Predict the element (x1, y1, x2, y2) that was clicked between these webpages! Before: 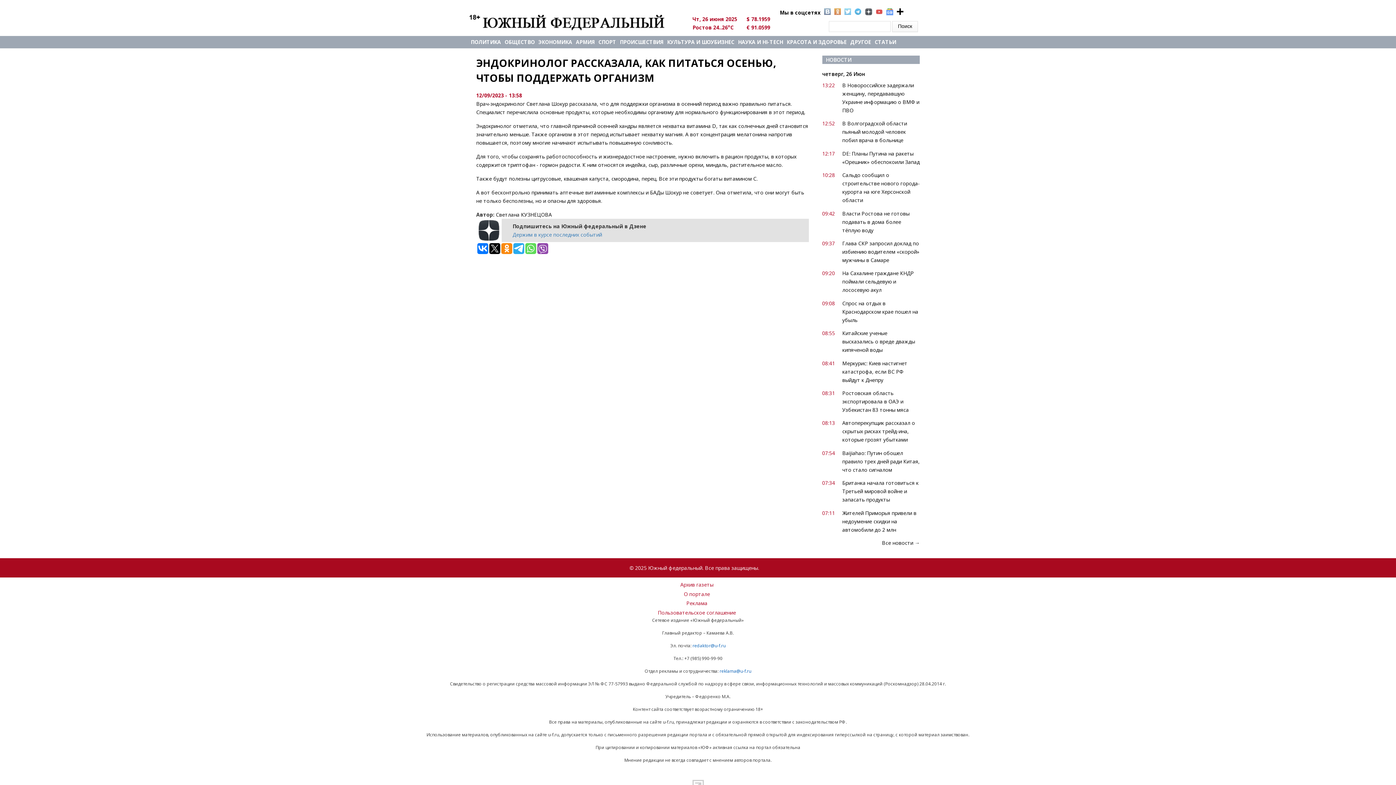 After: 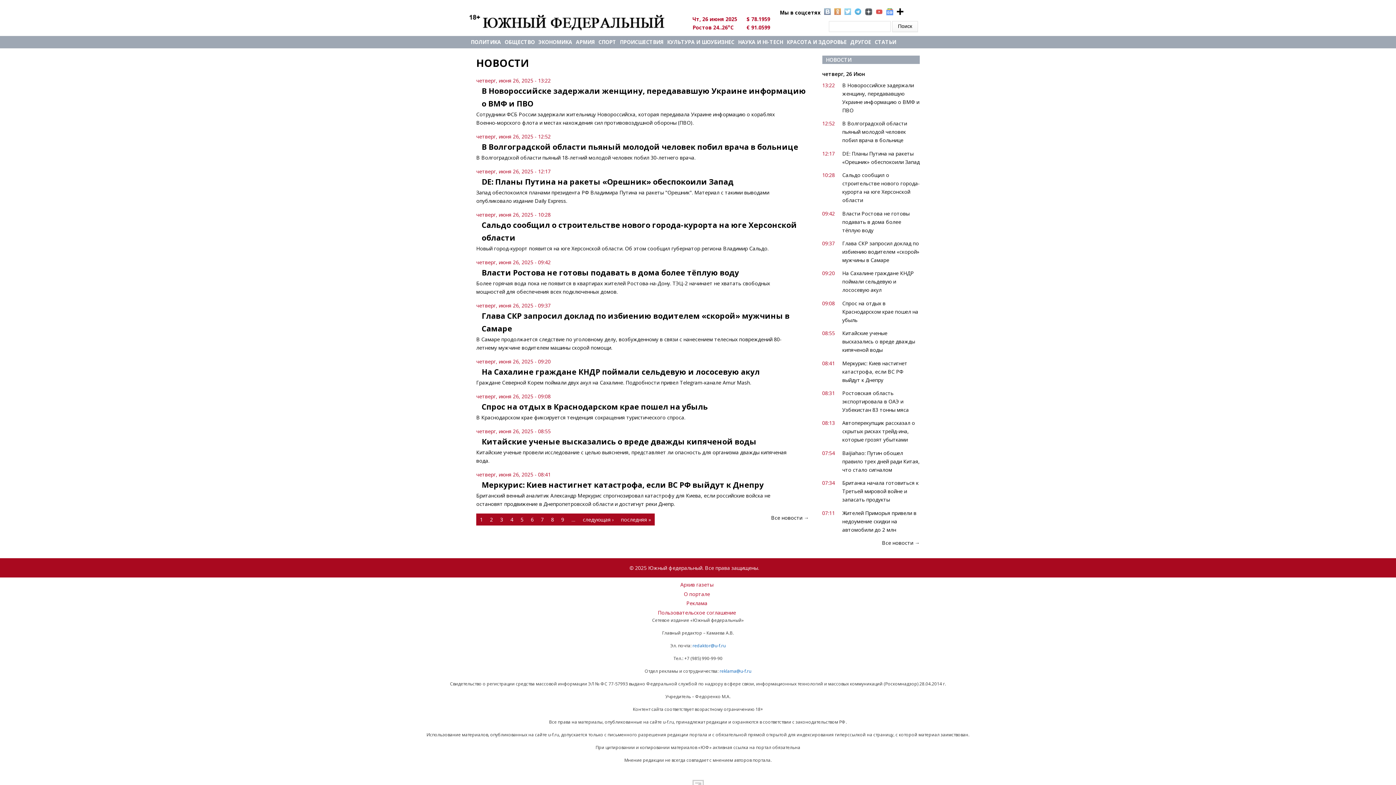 Action: label: ДРУГОЕ bbox: (848, 36, 873, 48)